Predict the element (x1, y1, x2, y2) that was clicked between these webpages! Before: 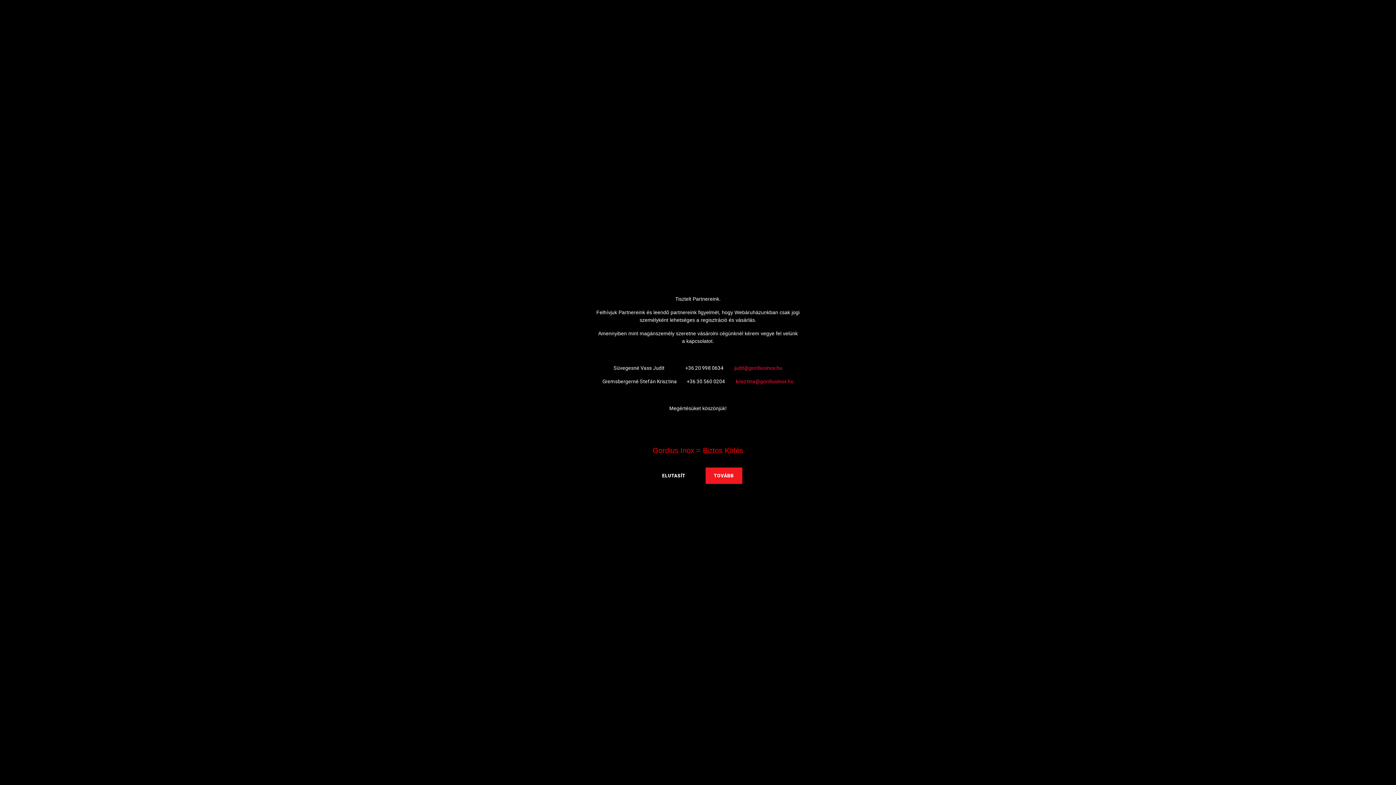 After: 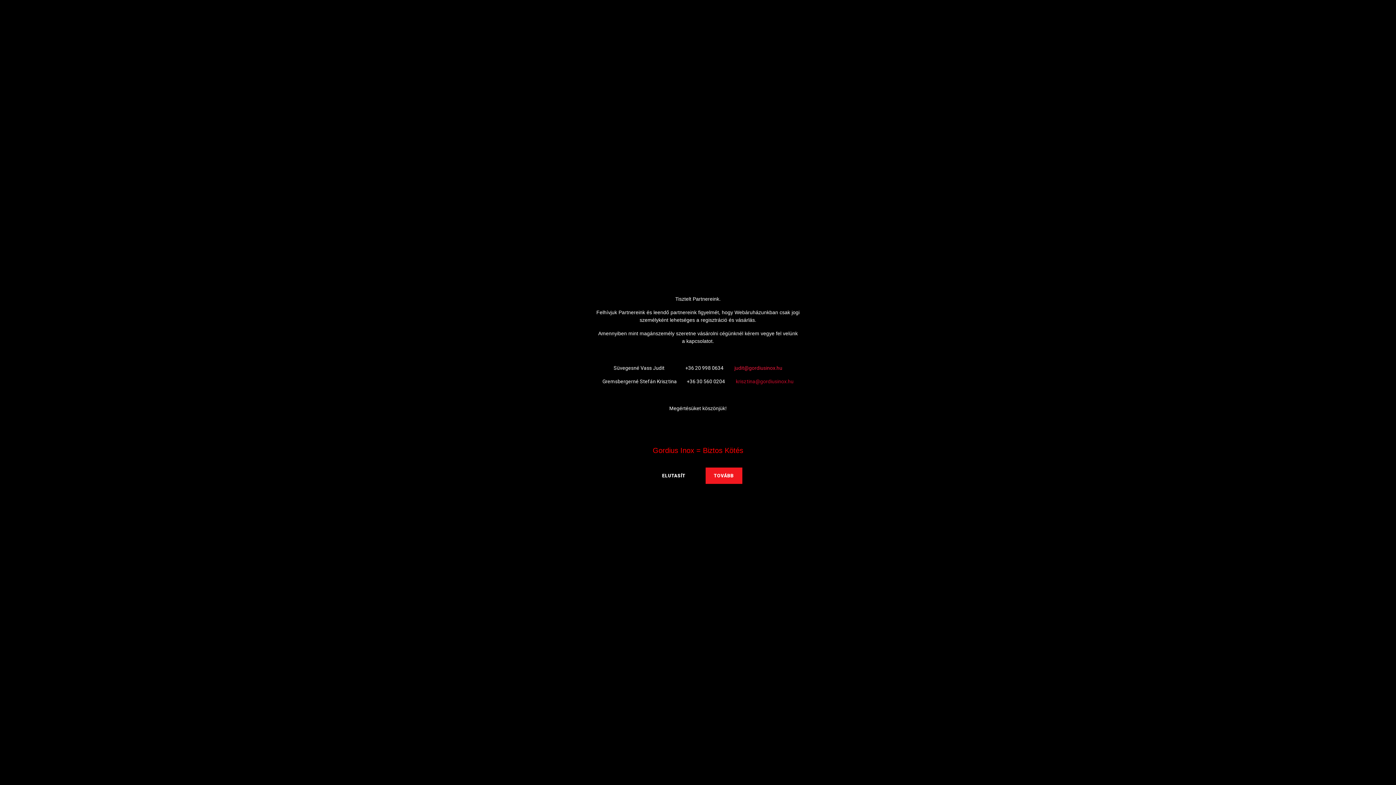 Action: bbox: (736, 378, 793, 384) label: krisztina@gordiusinox.hu